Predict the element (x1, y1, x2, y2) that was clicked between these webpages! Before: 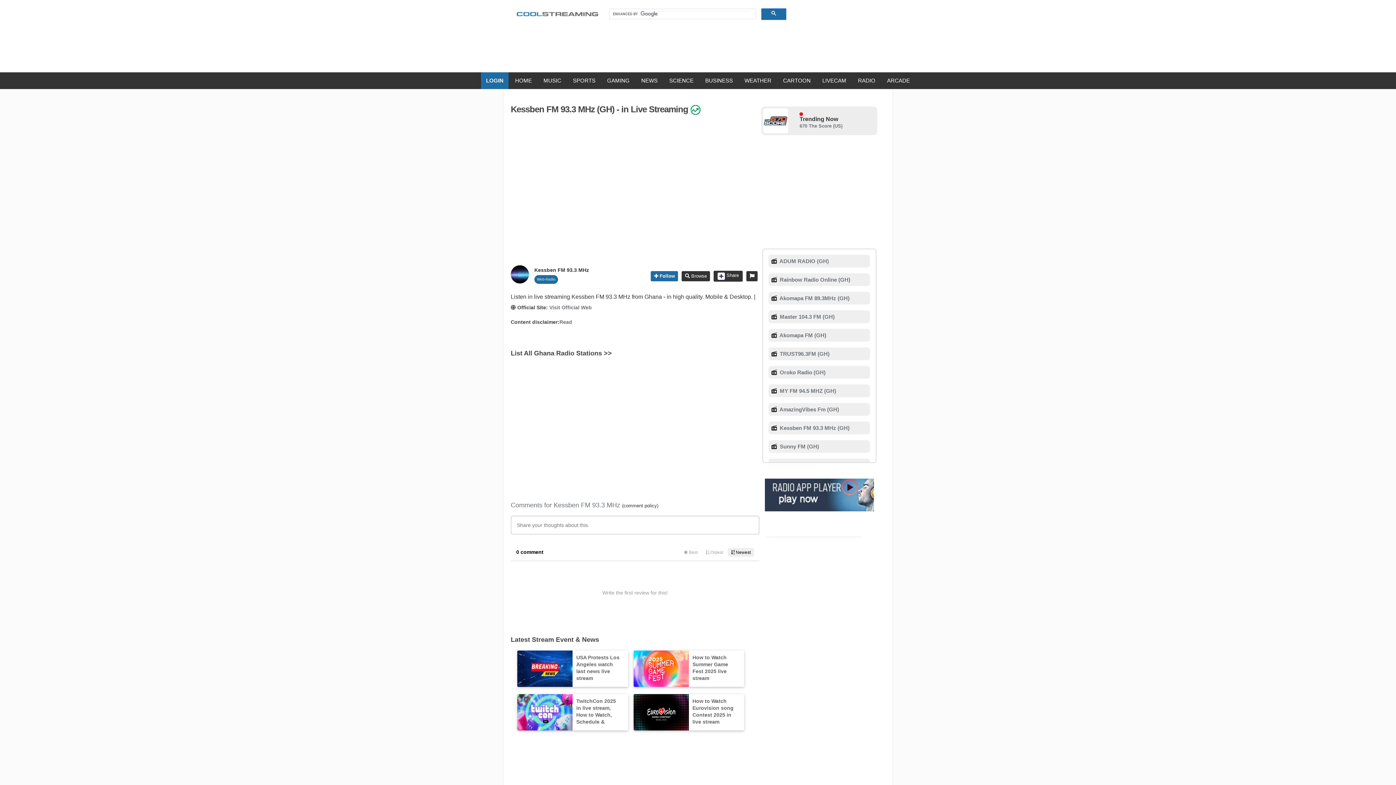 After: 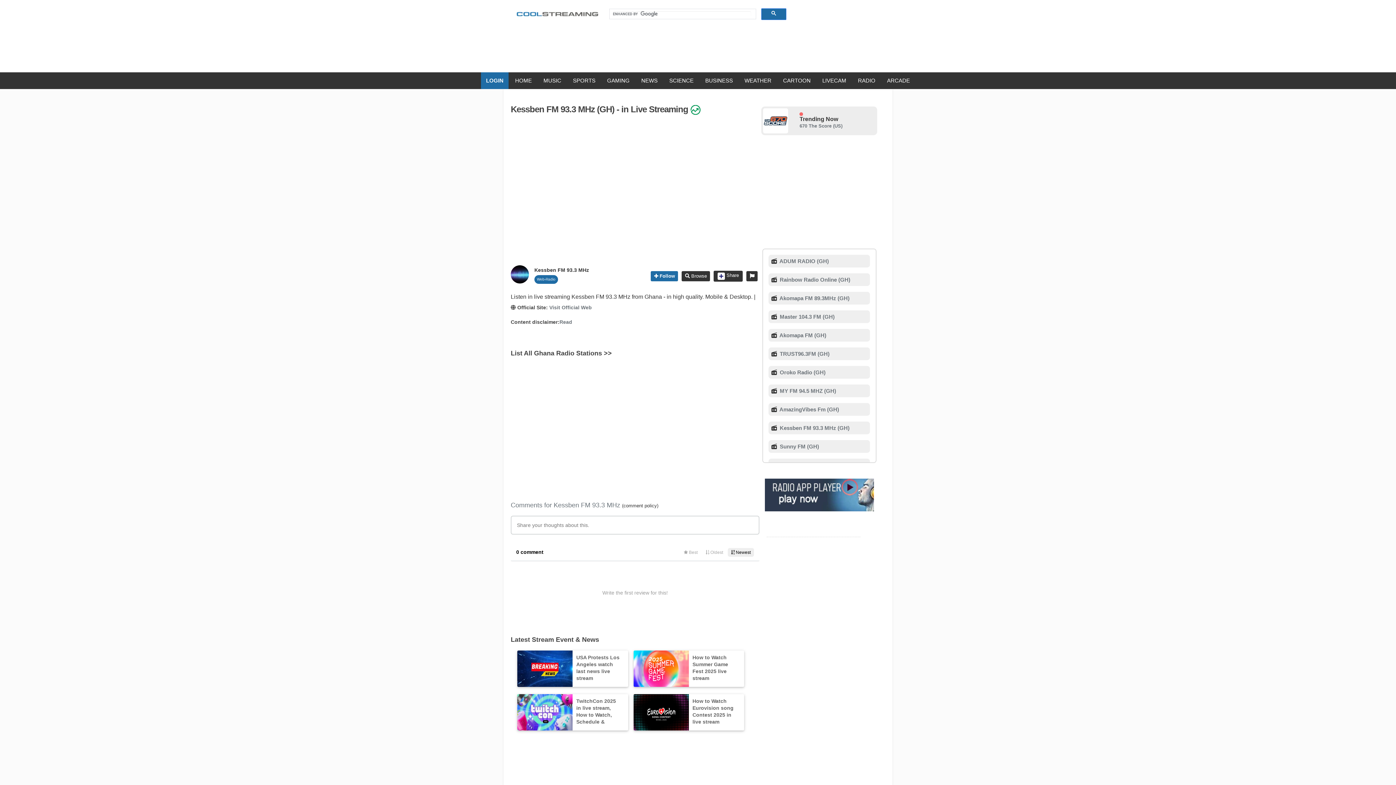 Action: bbox: (765, 491, 874, 497)